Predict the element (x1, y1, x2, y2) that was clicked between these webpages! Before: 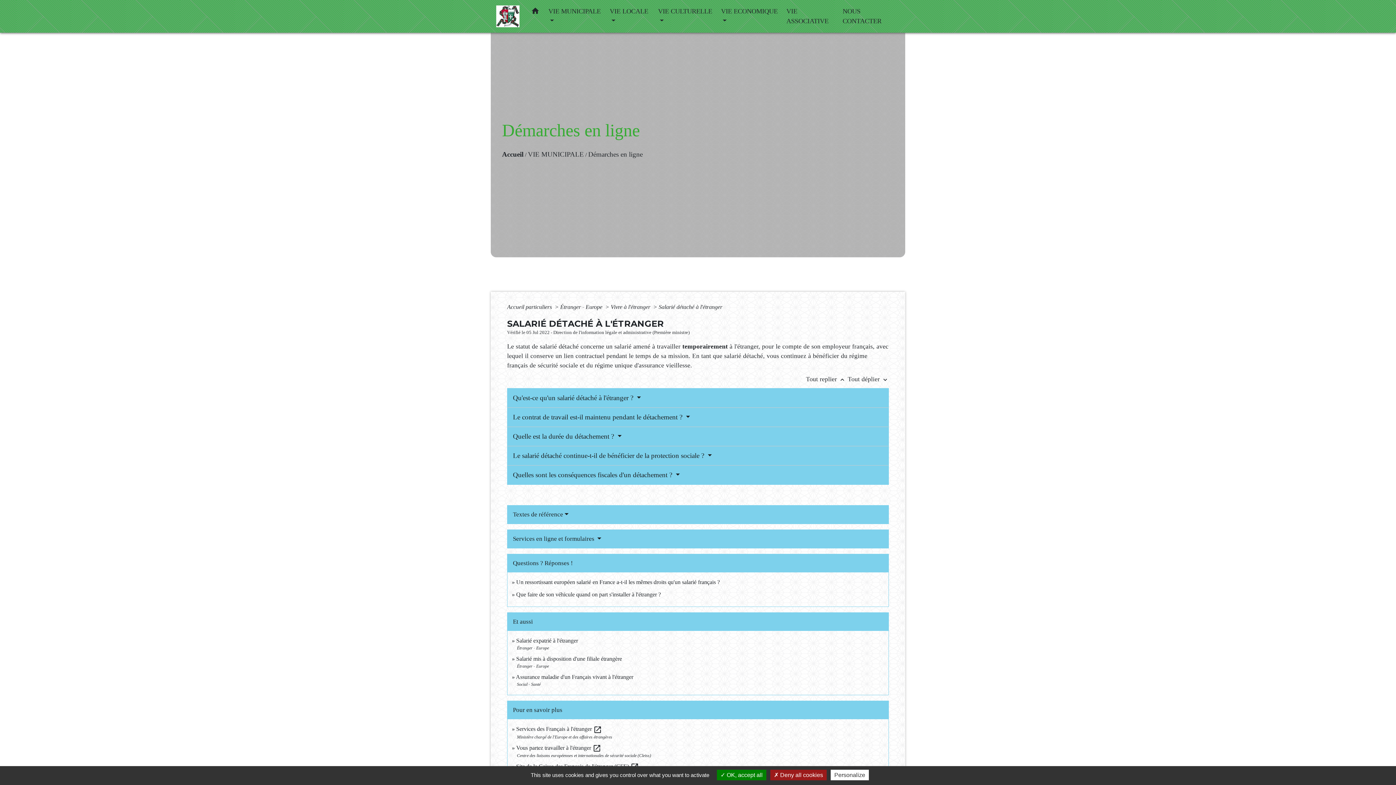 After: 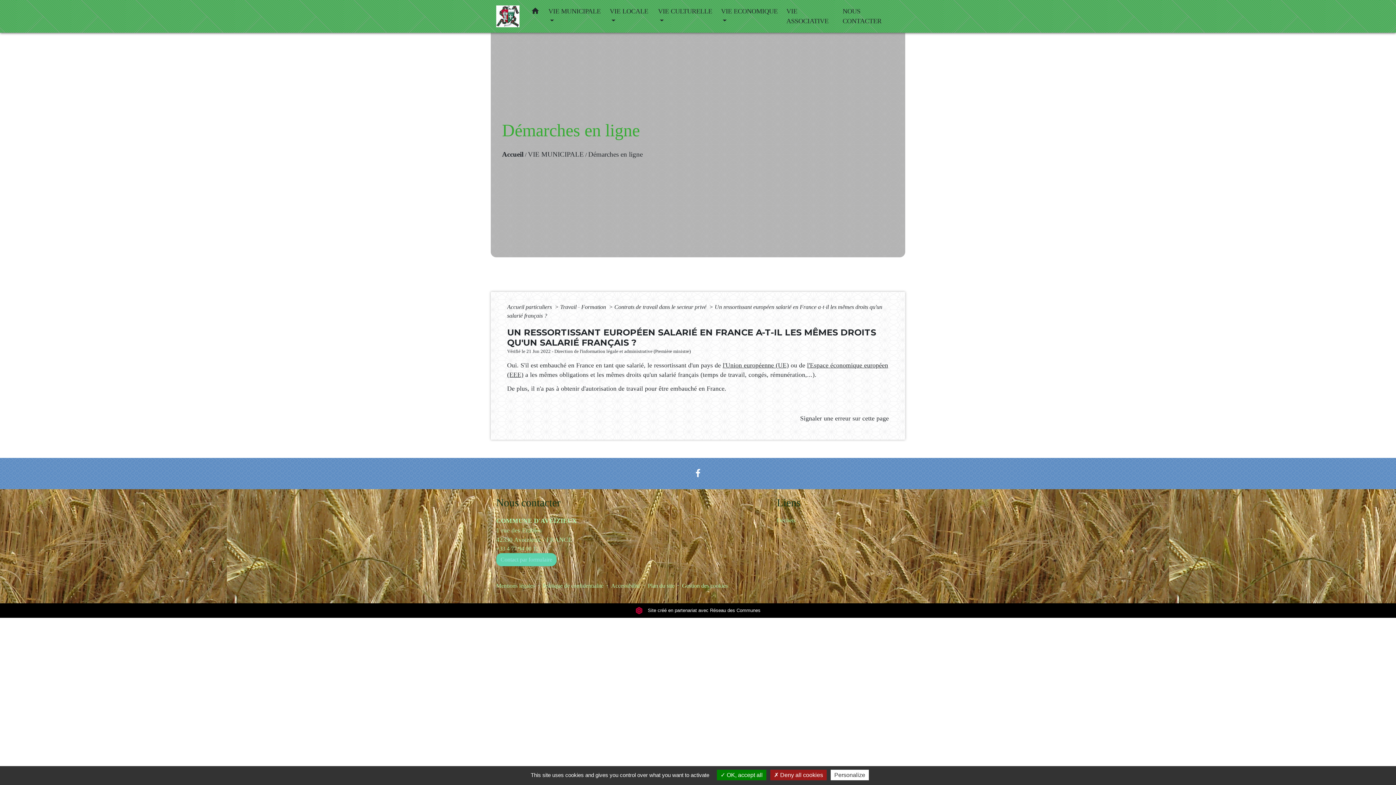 Action: label: Un ressortissant européen salarié en France a-t-il les mêmes droits qu'un salarié français ? bbox: (516, 579, 720, 585)